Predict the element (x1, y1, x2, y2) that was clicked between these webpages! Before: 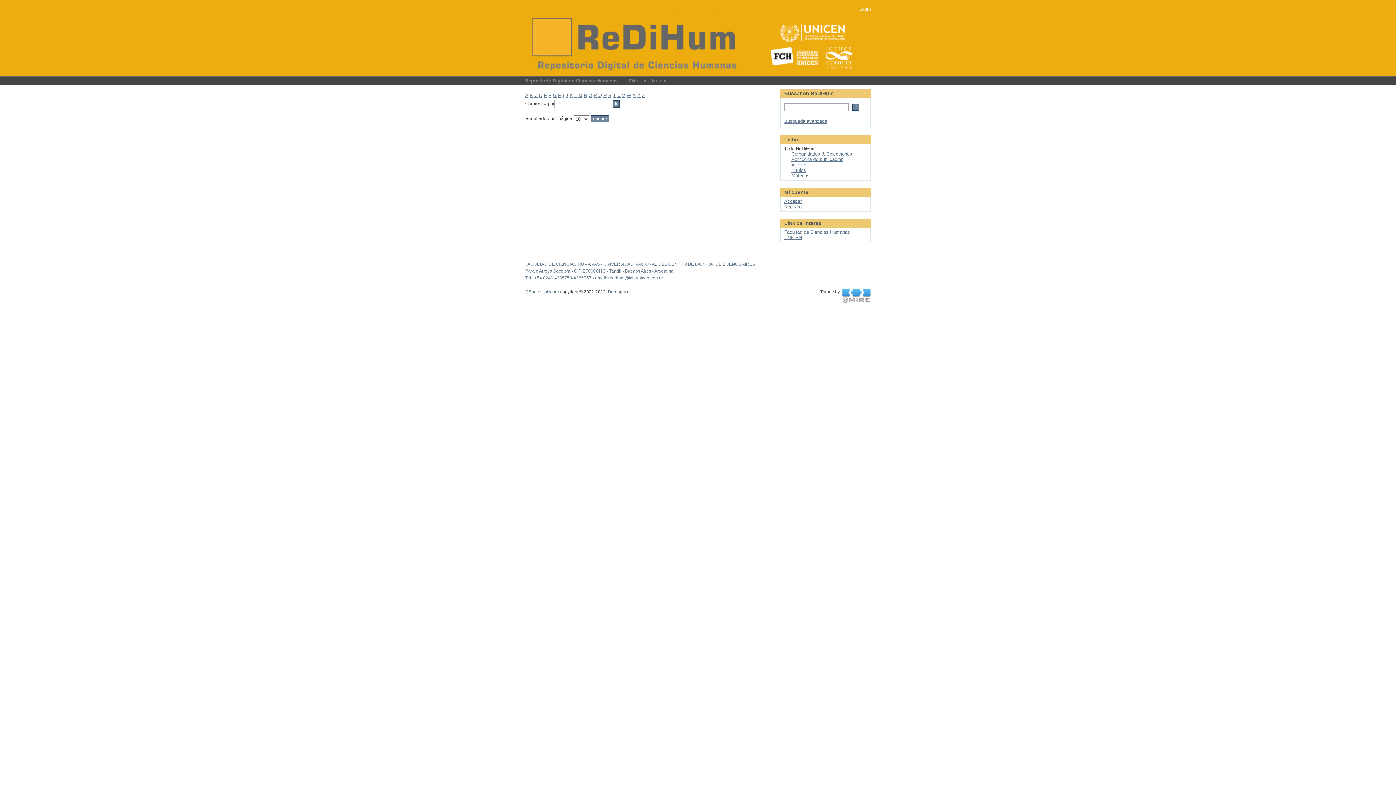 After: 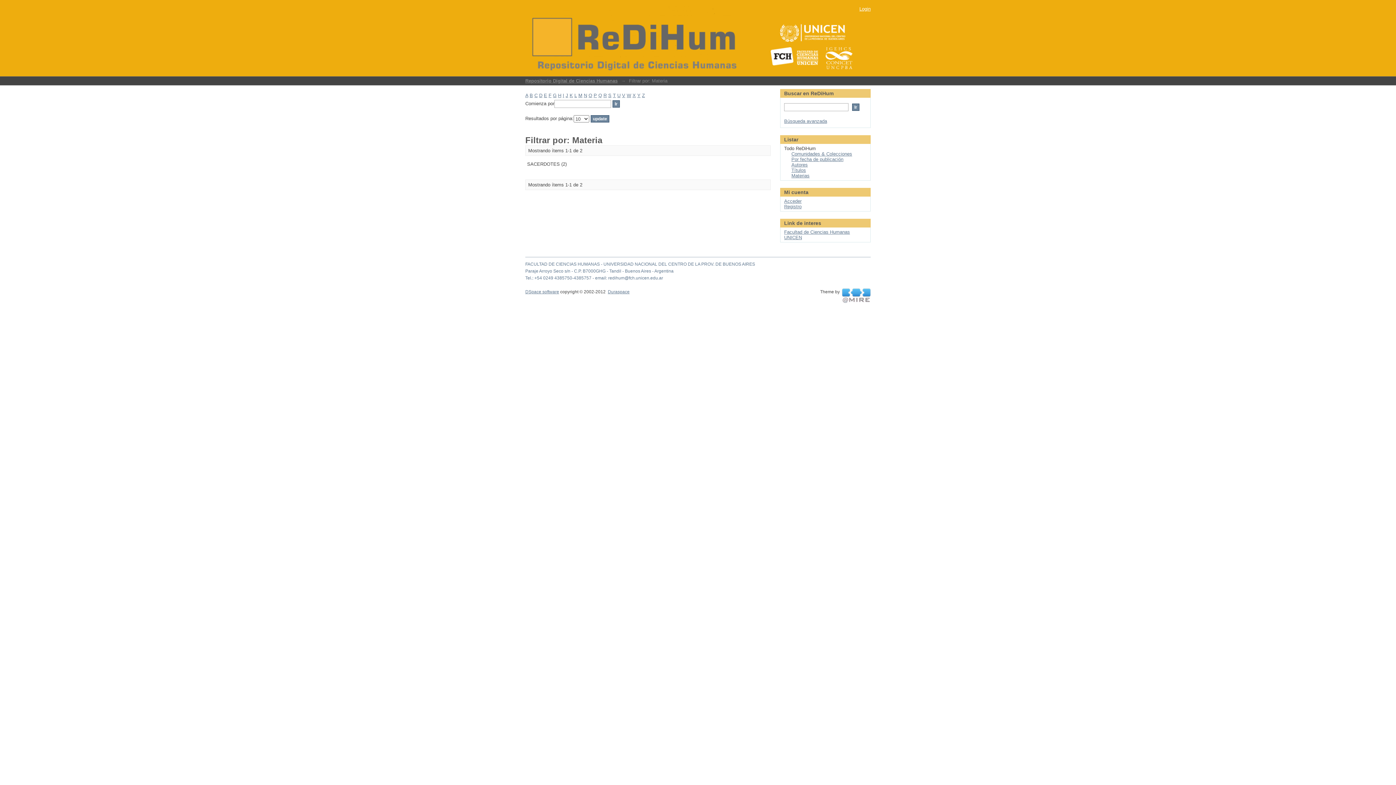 Action: bbox: (608, 92, 611, 98) label: S